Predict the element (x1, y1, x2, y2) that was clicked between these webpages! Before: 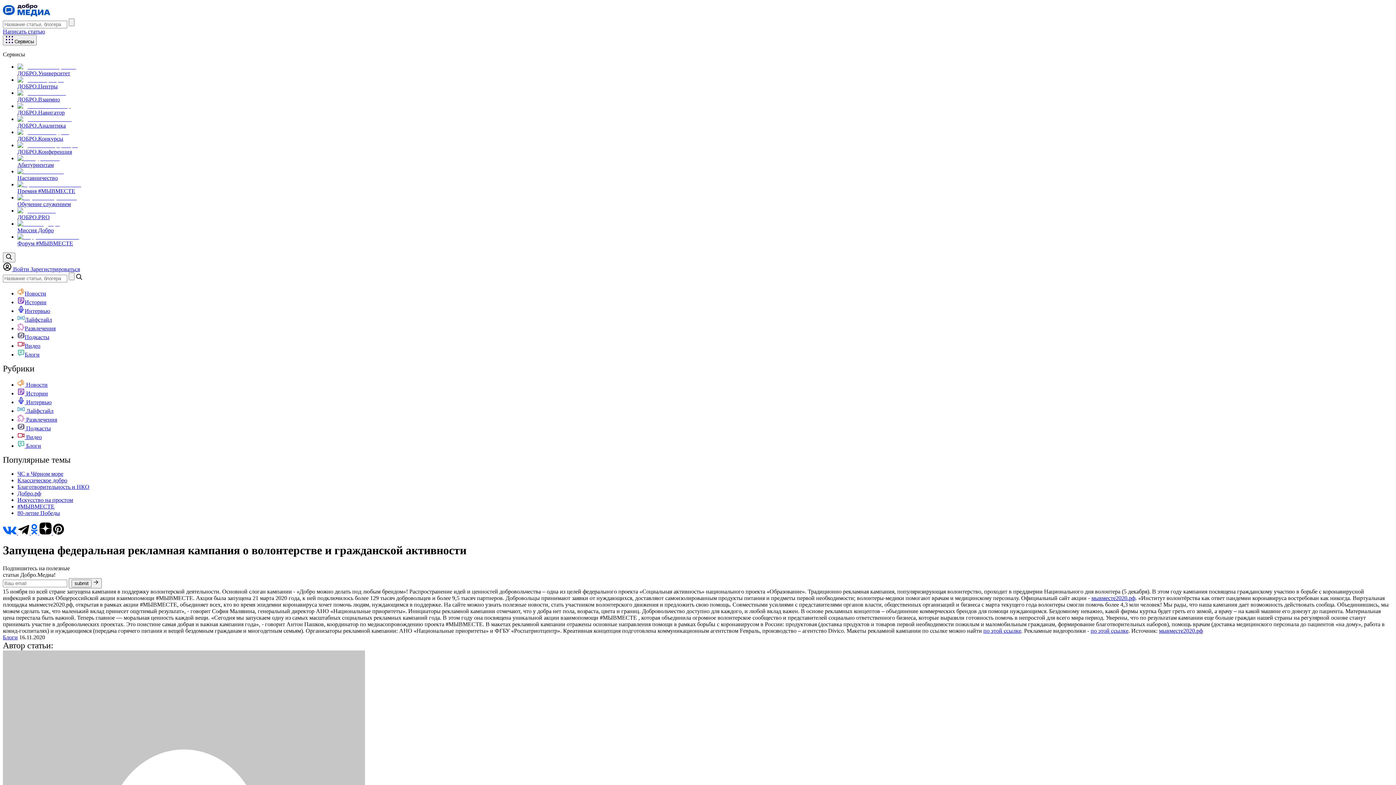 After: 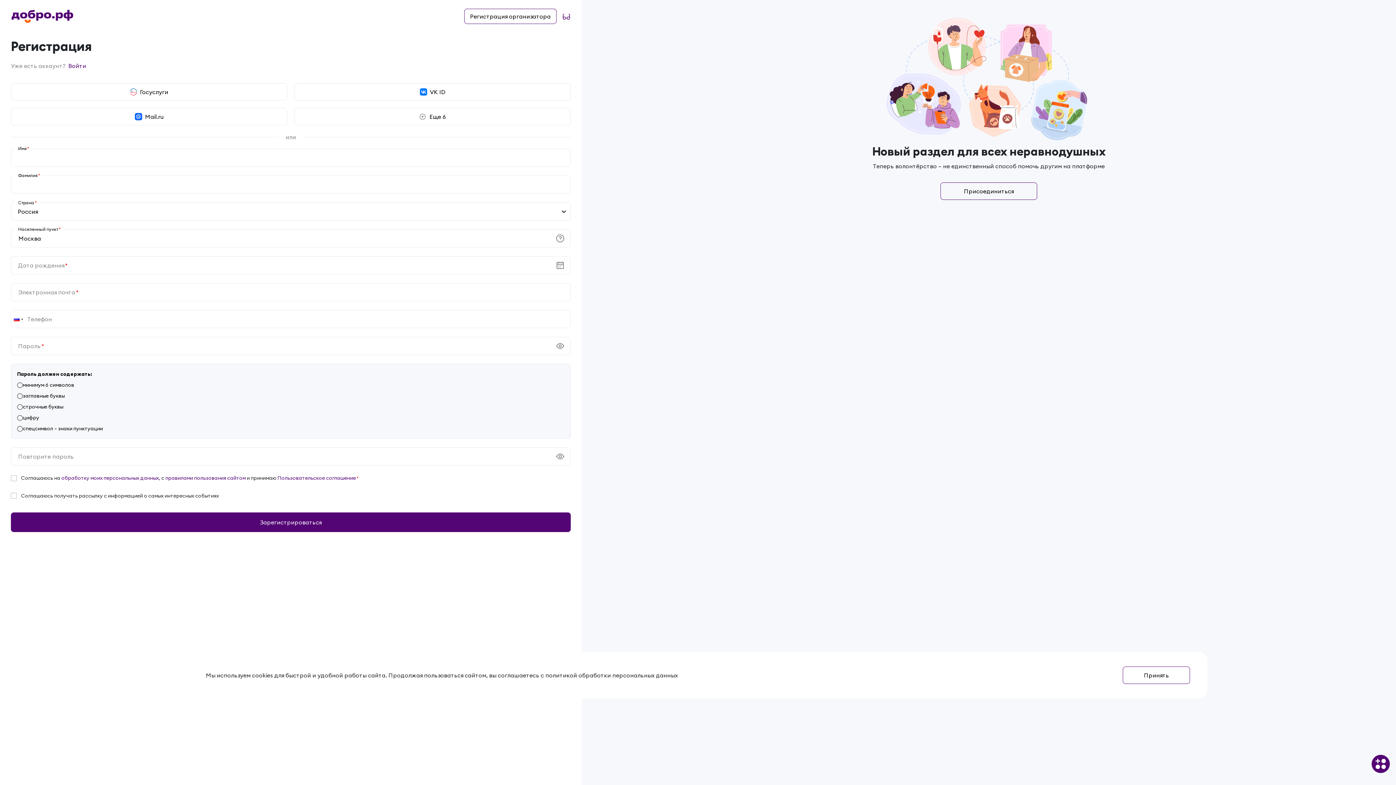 Action: label: Зарегистрироваться bbox: (30, 266, 80, 272)